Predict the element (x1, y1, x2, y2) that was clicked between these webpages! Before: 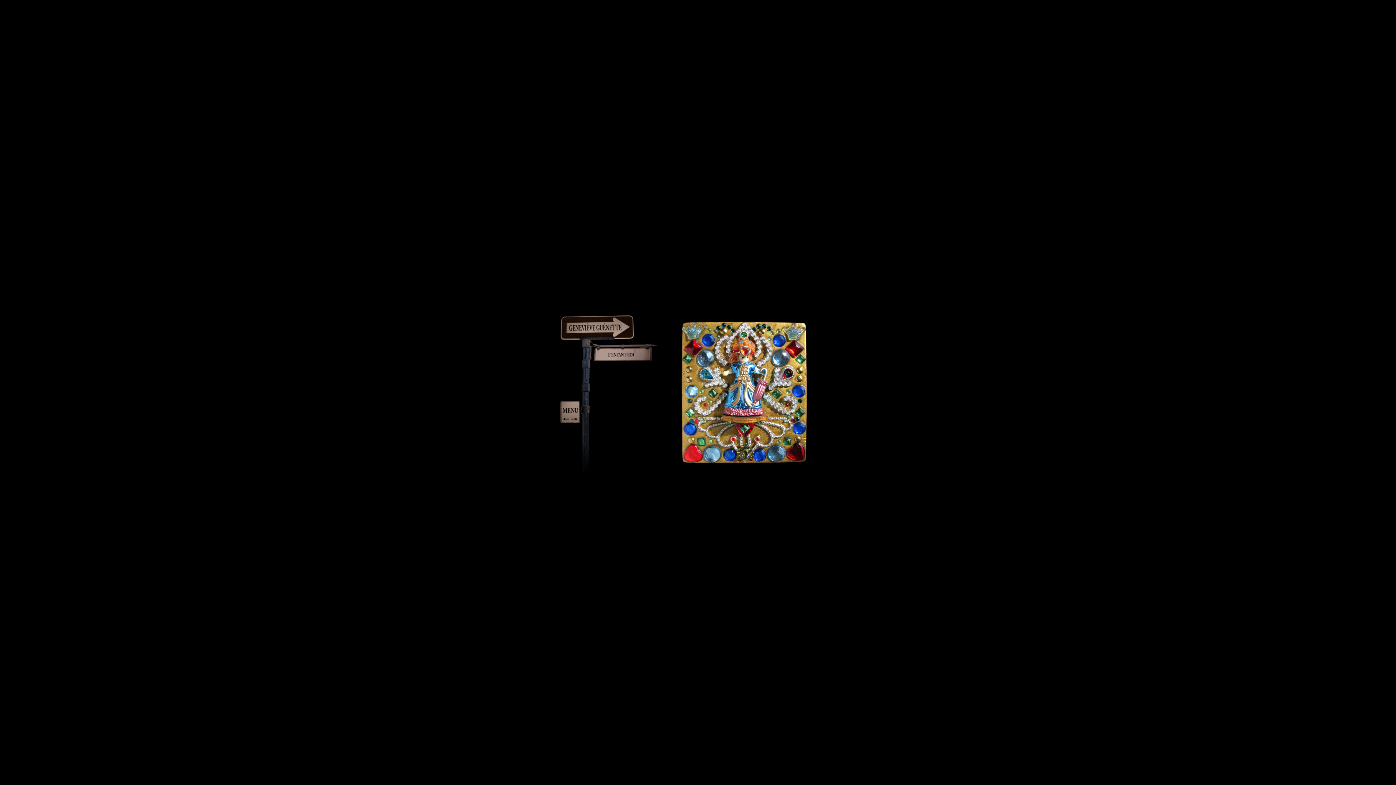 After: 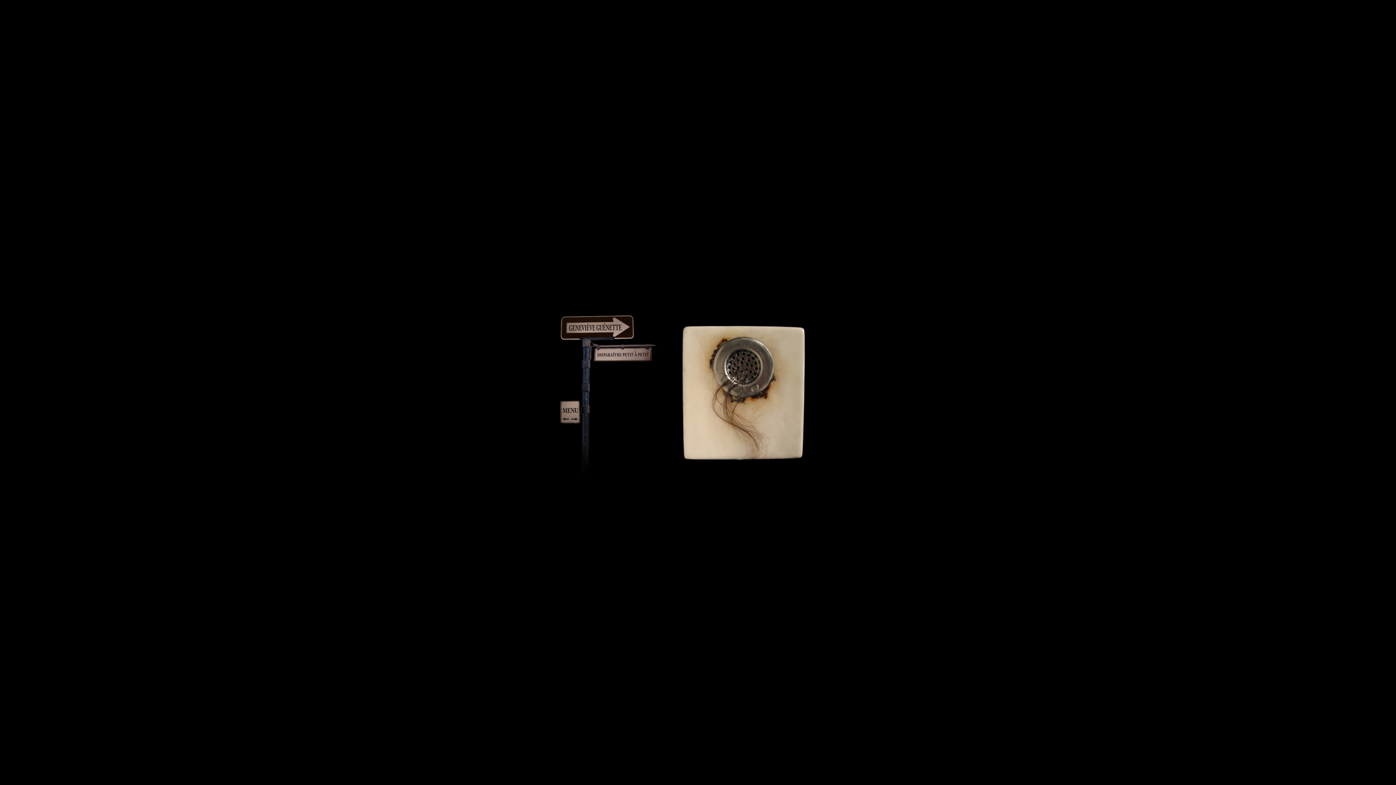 Action: bbox: (570, 418, 581, 424)